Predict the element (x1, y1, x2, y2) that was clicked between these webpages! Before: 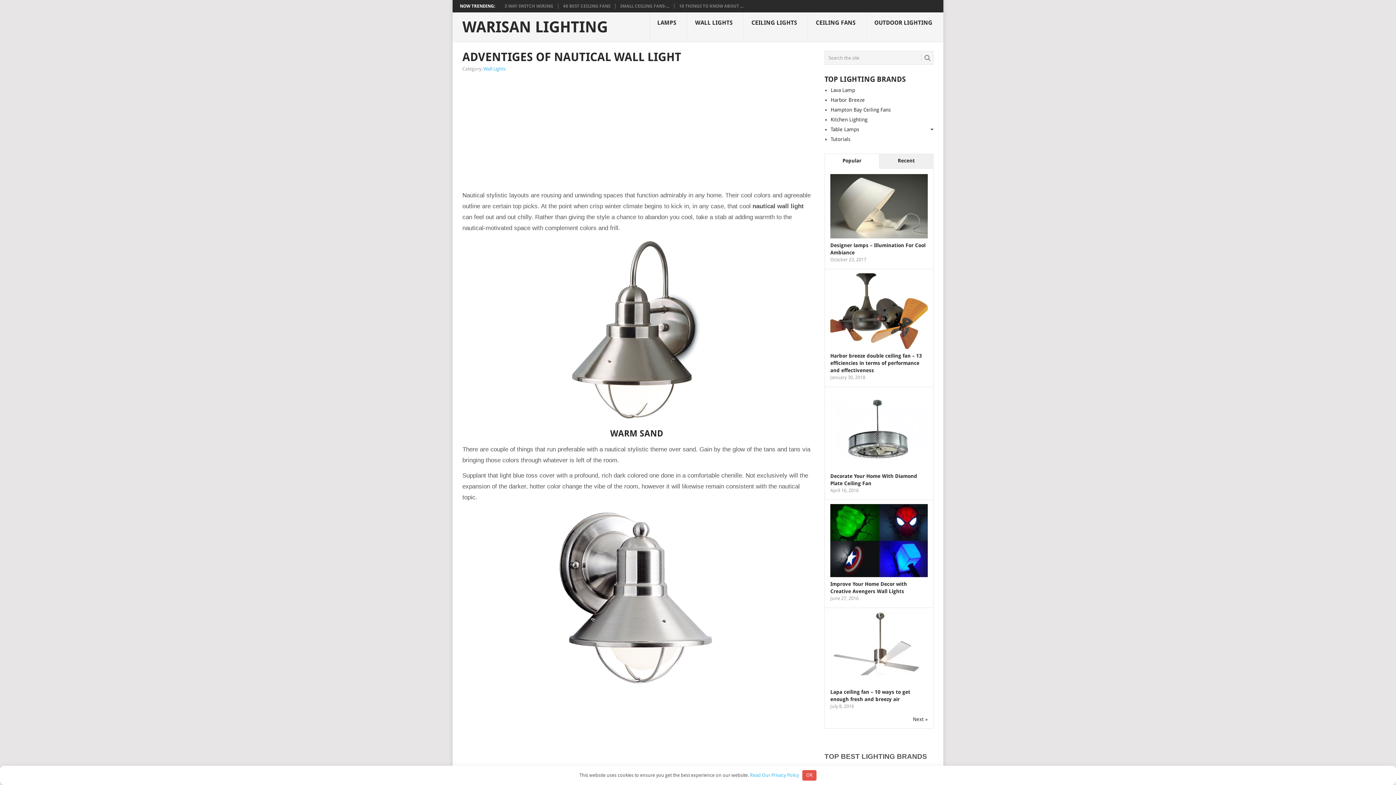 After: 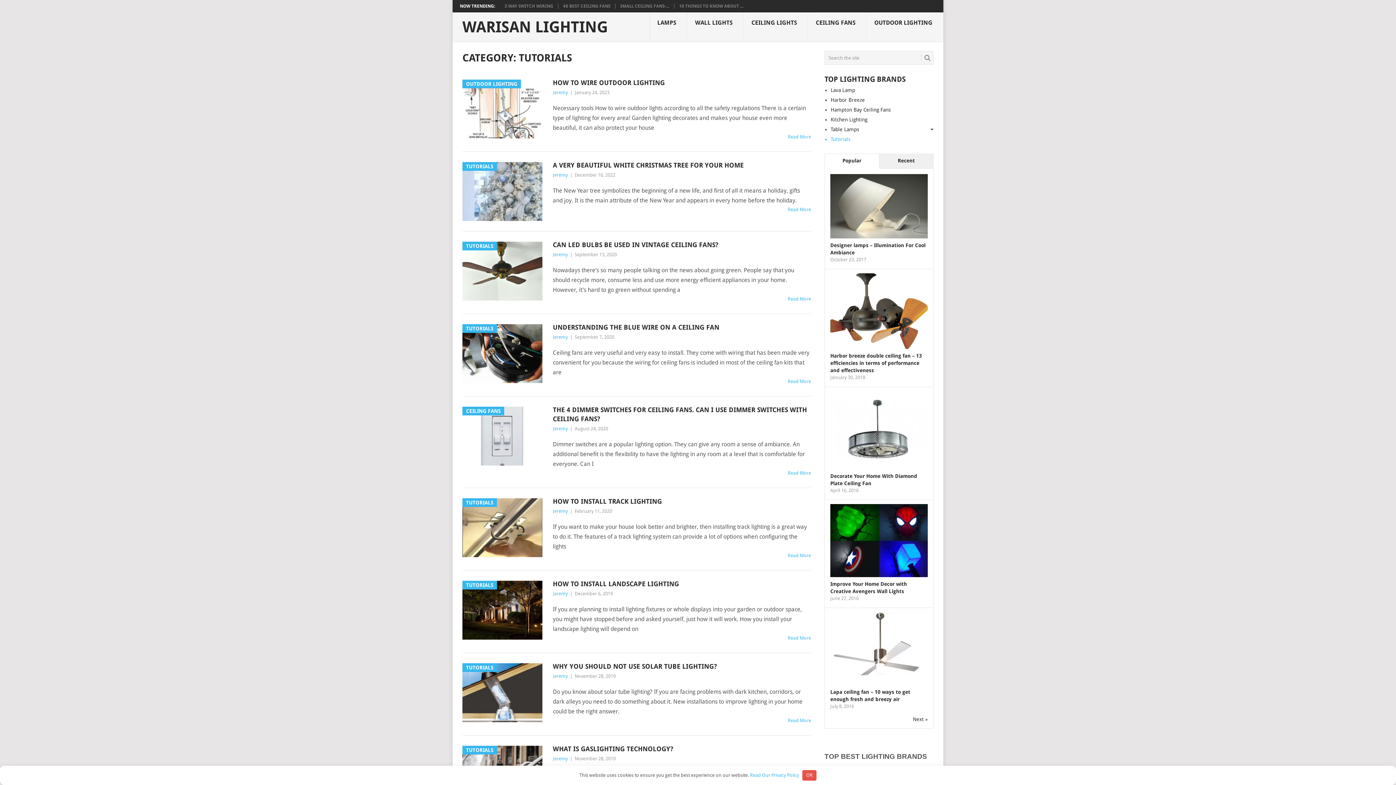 Action: label: Tutorials bbox: (830, 136, 850, 142)